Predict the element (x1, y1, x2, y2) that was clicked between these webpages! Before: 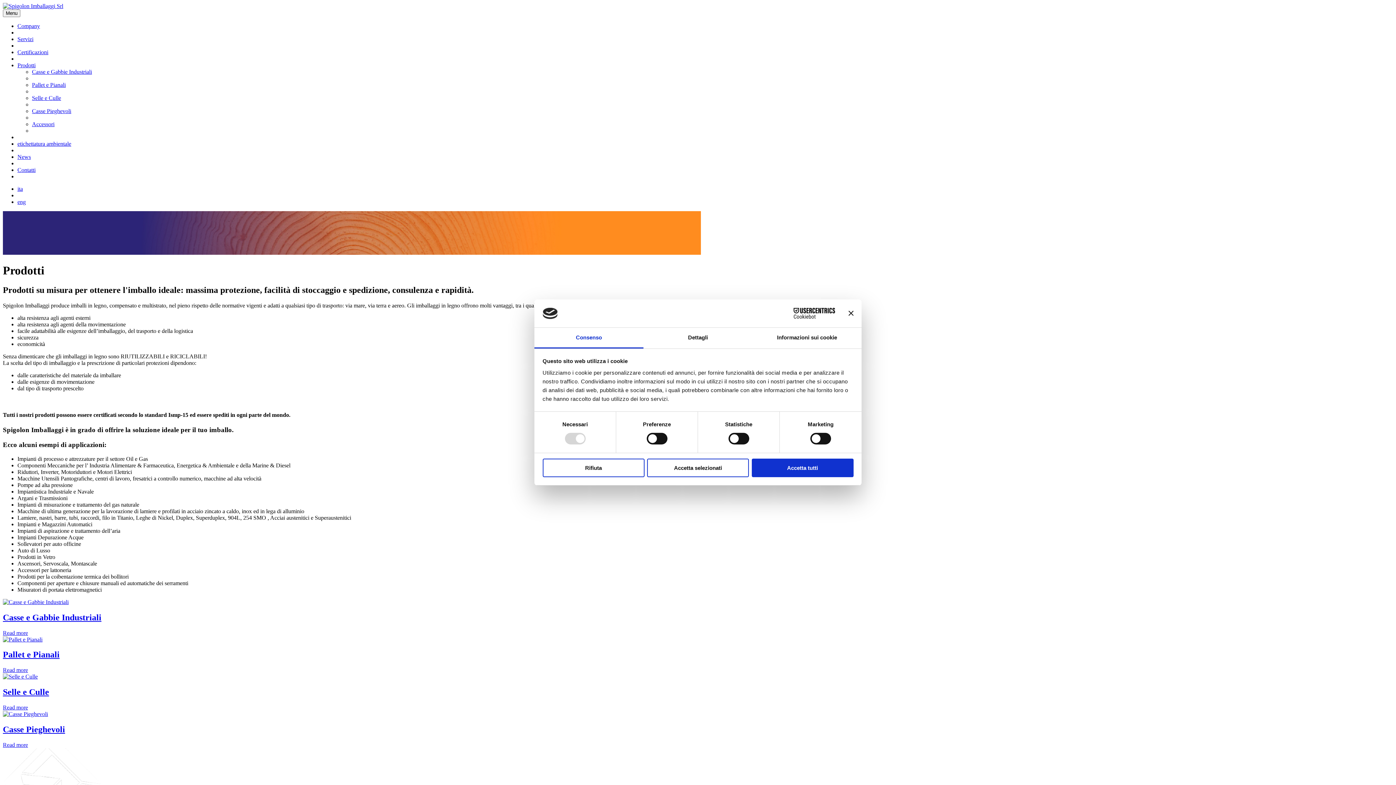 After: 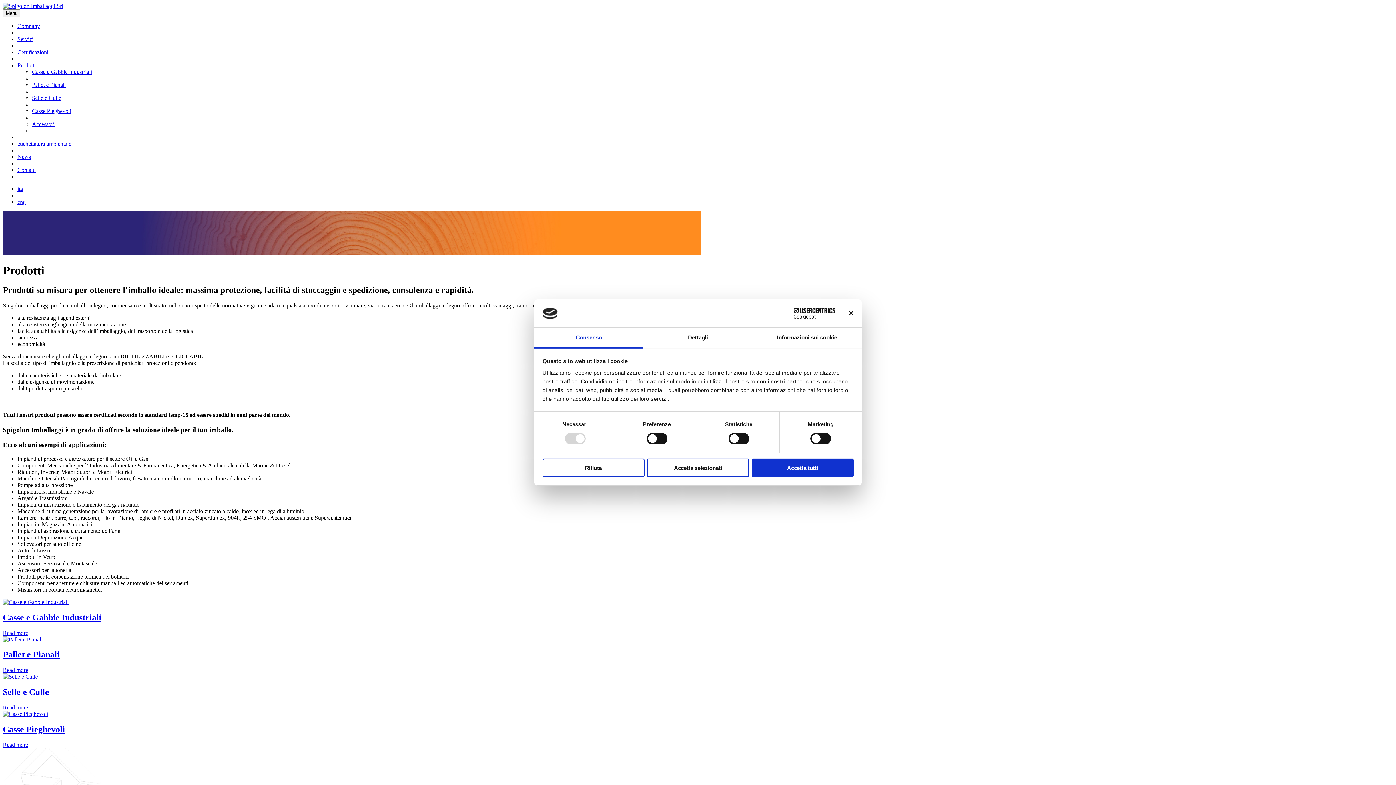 Action: bbox: (17, 62, 35, 68) label: Prodotti